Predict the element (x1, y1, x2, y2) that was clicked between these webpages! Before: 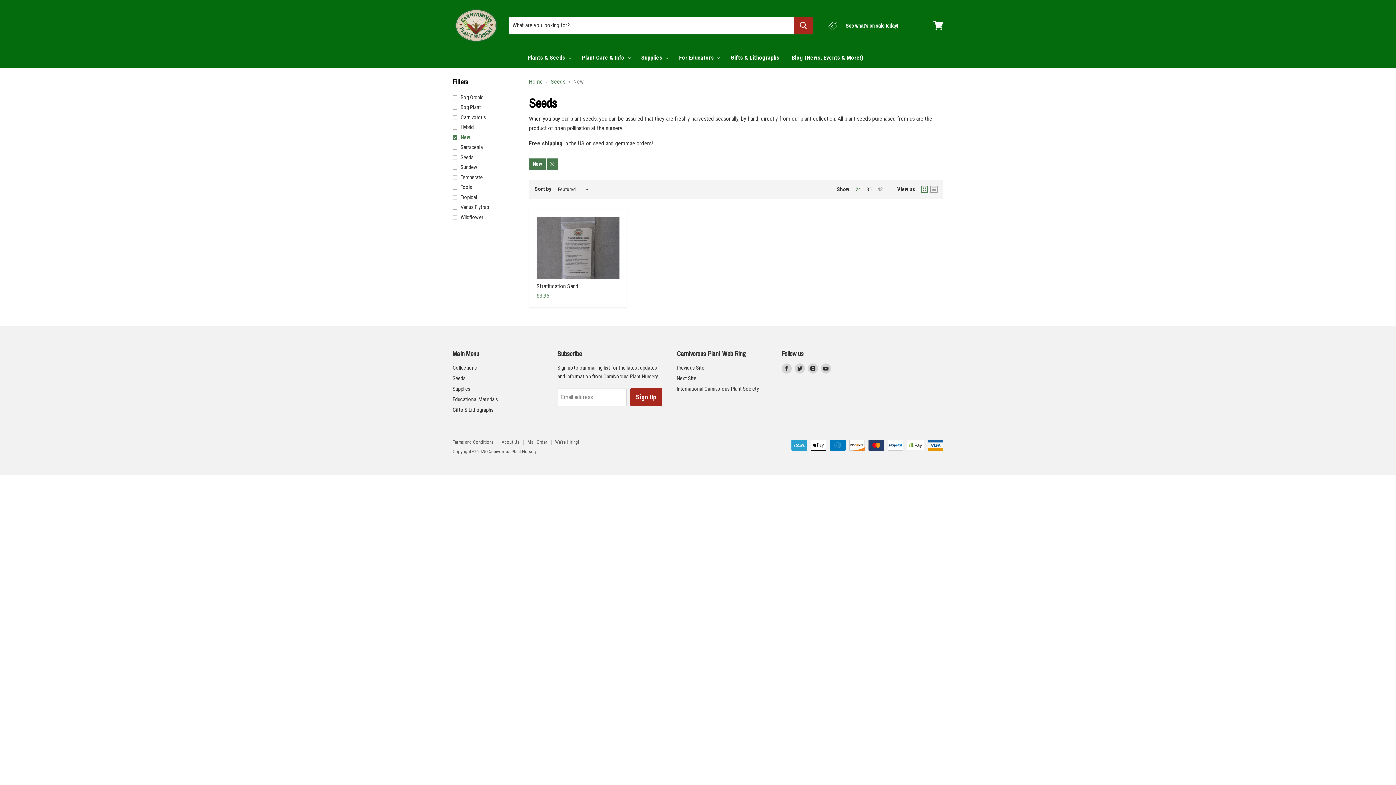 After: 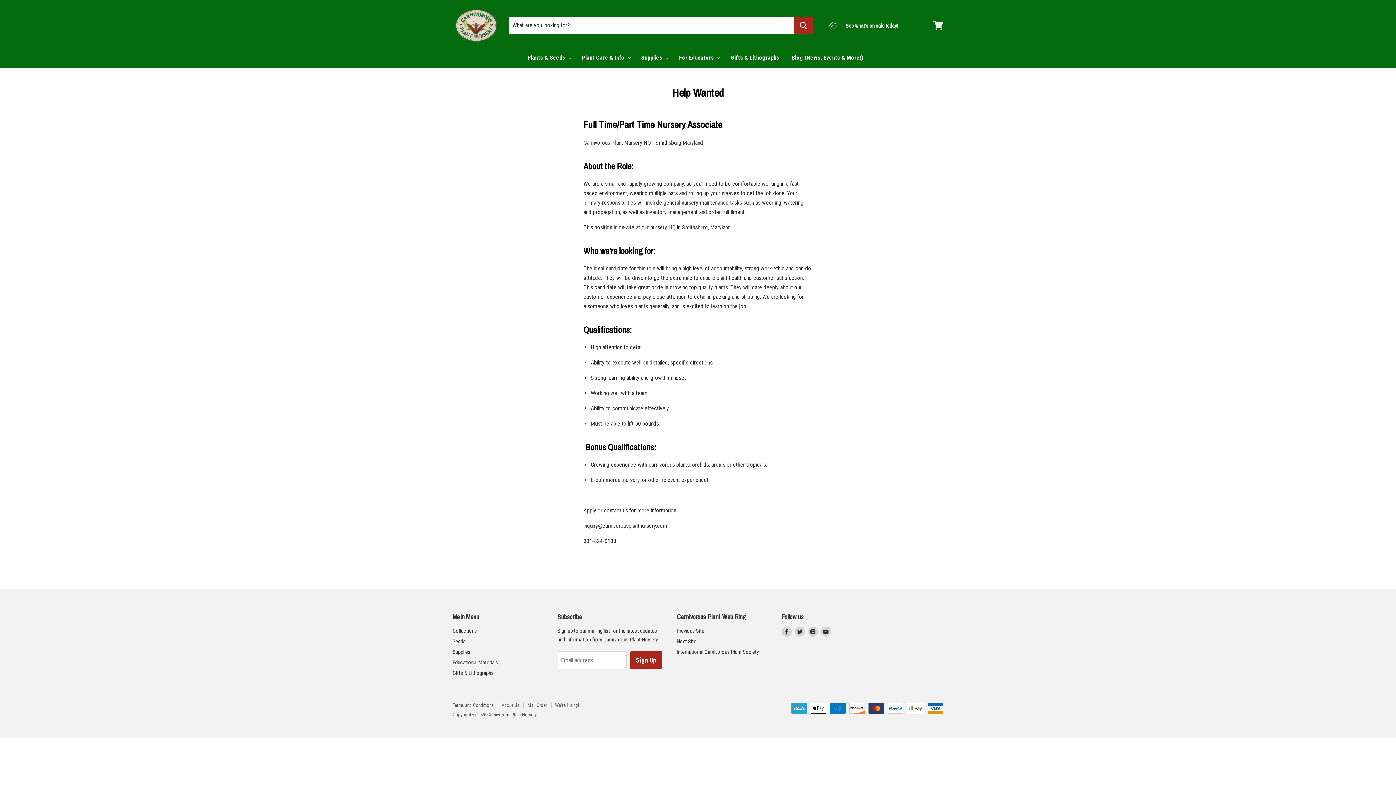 Action: bbox: (555, 439, 579, 445) label: We're Hiring!